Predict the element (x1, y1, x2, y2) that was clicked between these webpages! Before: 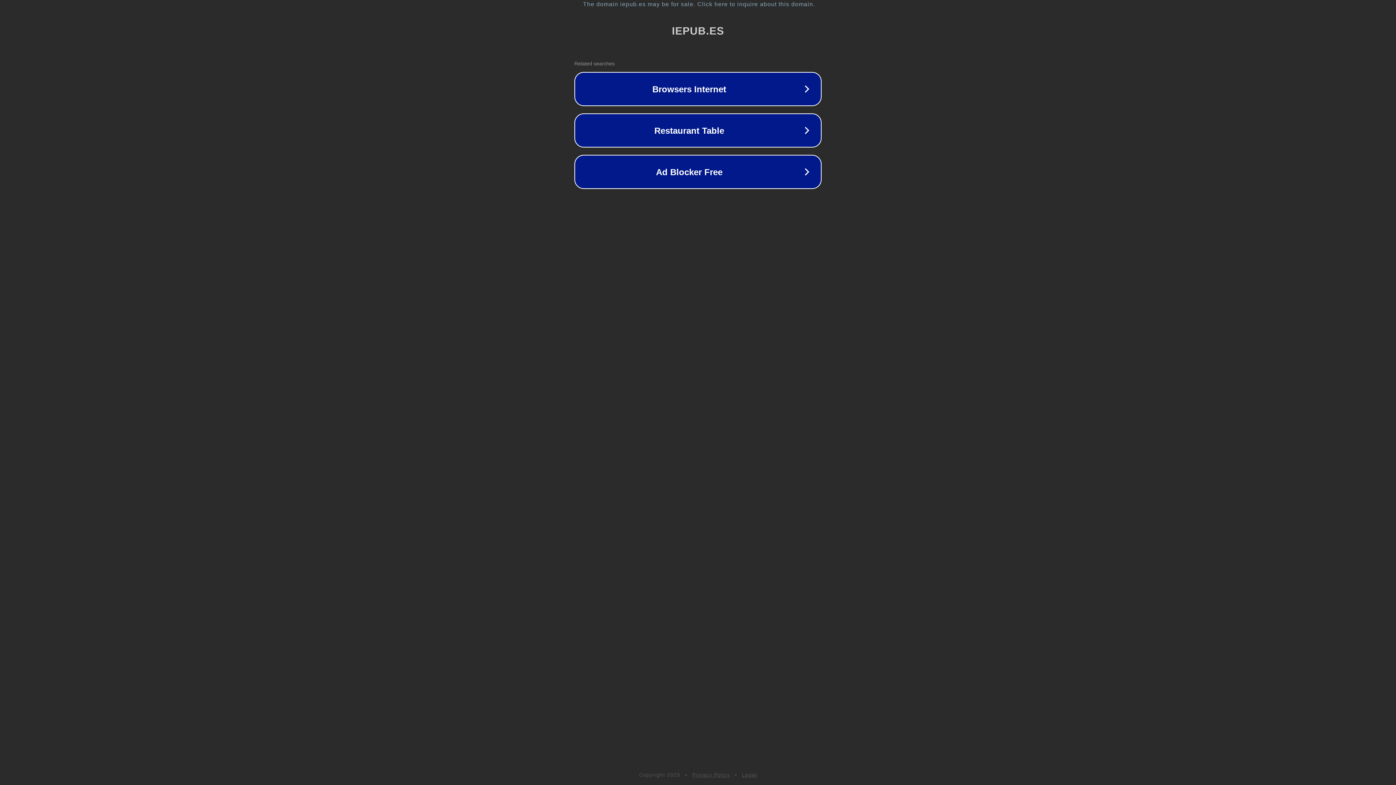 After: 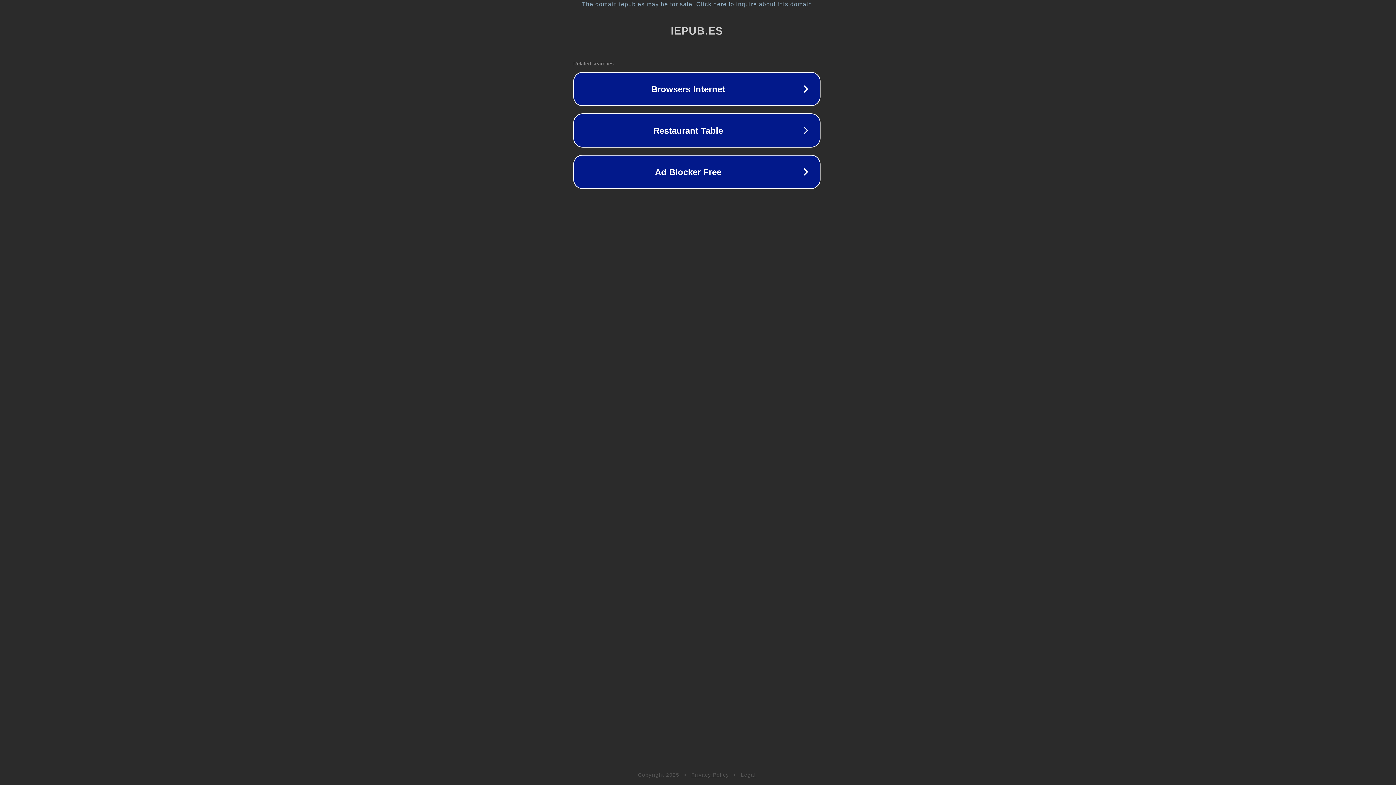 Action: label: The domain iepub.es may be for sale. Click here to inquire about this domain. bbox: (1, 1, 1397, 7)